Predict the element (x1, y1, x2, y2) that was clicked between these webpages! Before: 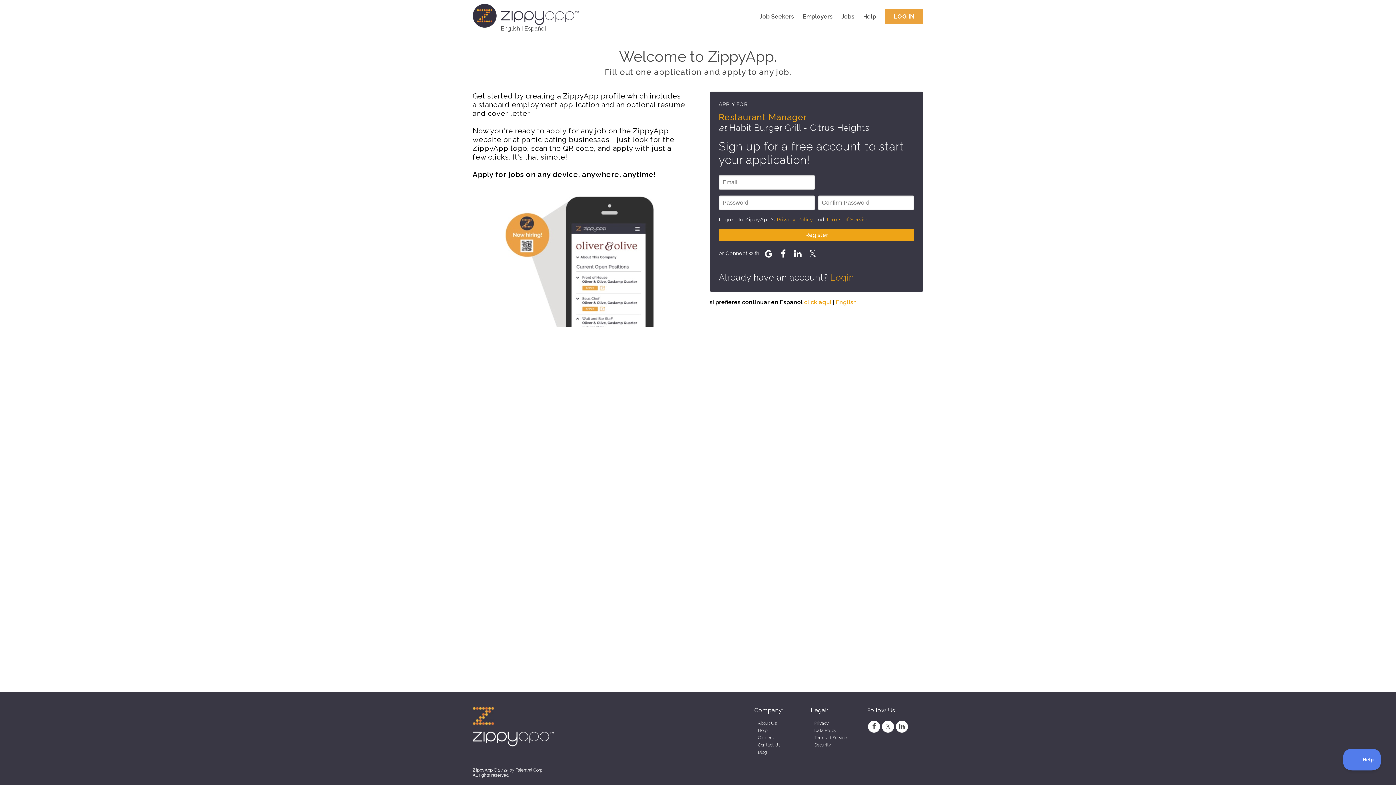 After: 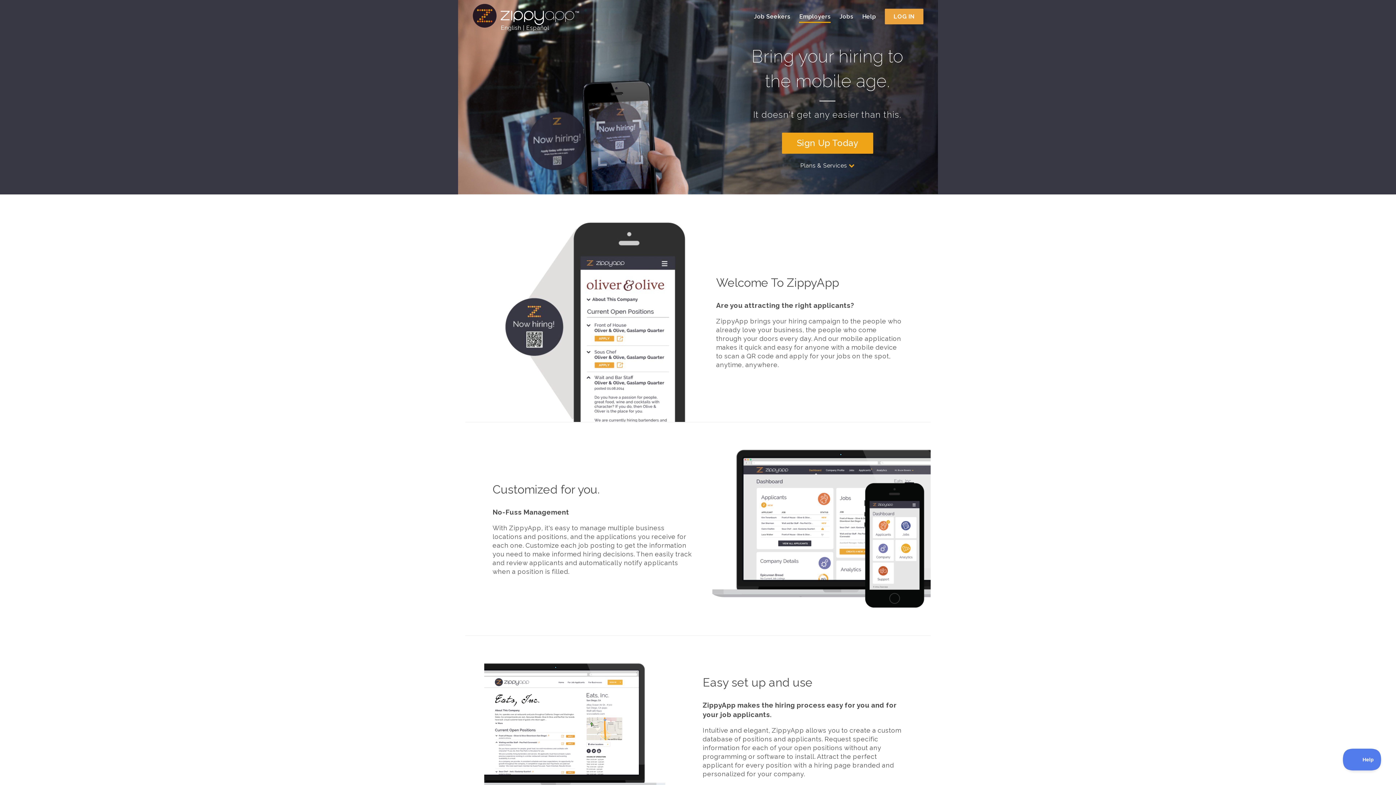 Action: bbox: (802, 13, 832, 21) label: Employers